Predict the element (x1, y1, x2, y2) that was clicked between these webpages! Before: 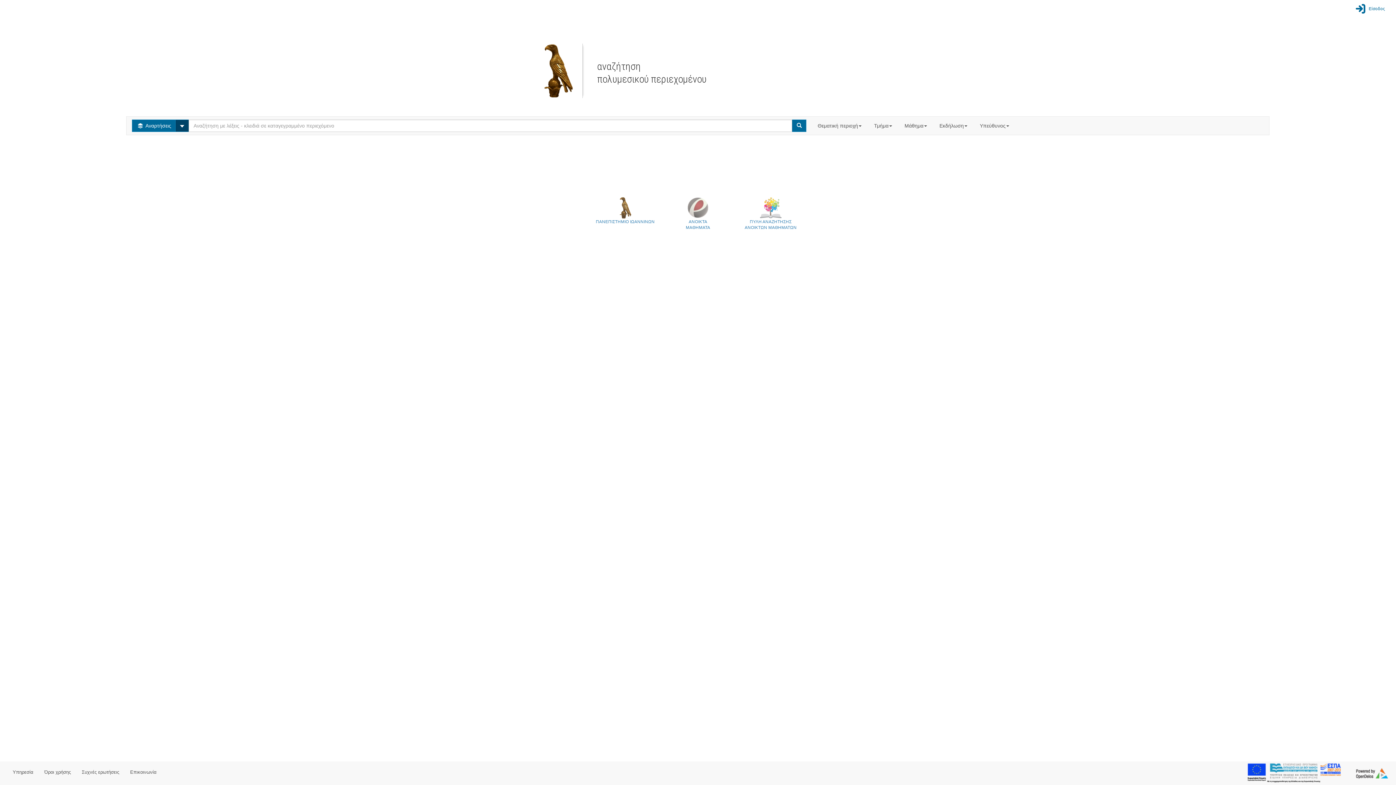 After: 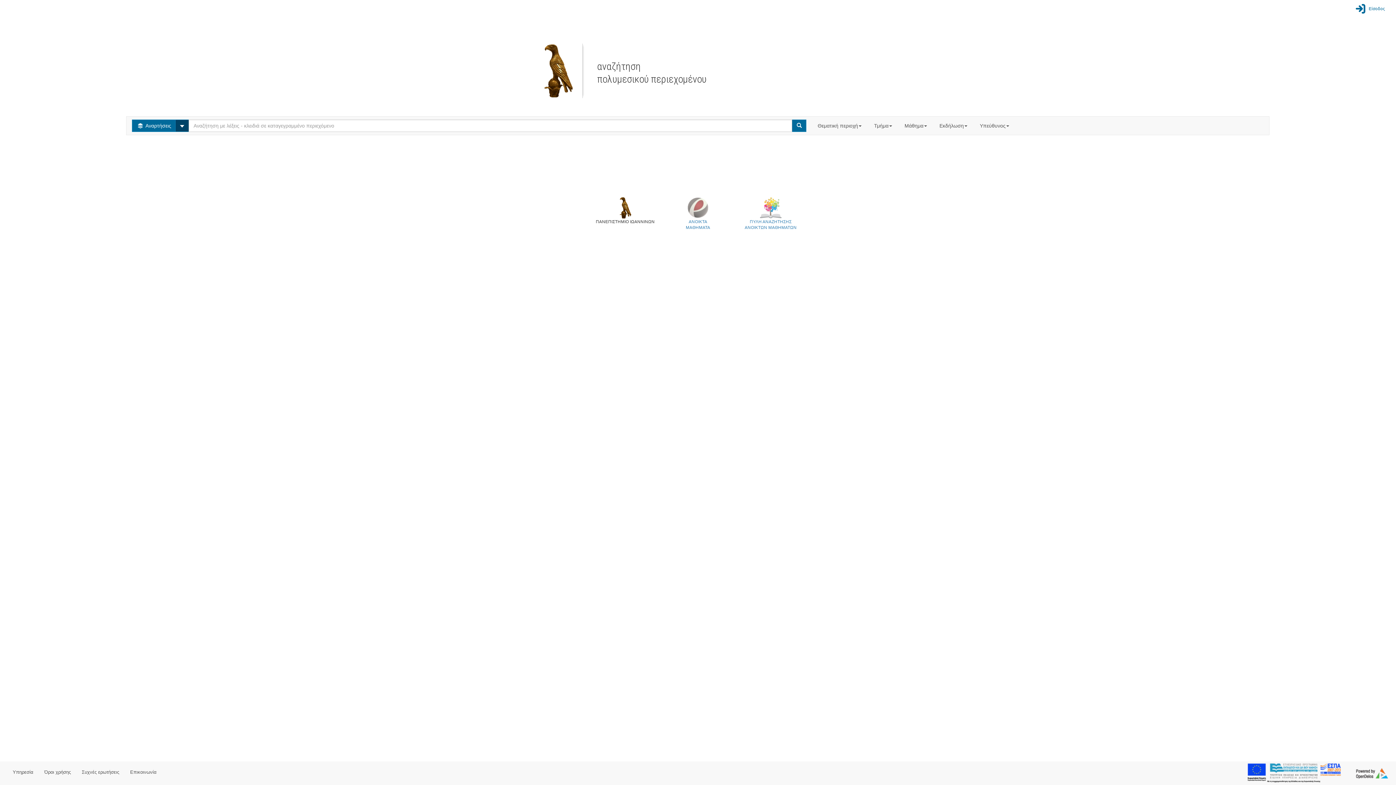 Action: bbox: (589, 197, 661, 230) label: 
ΠΑΝΕΠΙΣΤΗΜΙΟ ΙΩΑΝΝΙΝΩΝ